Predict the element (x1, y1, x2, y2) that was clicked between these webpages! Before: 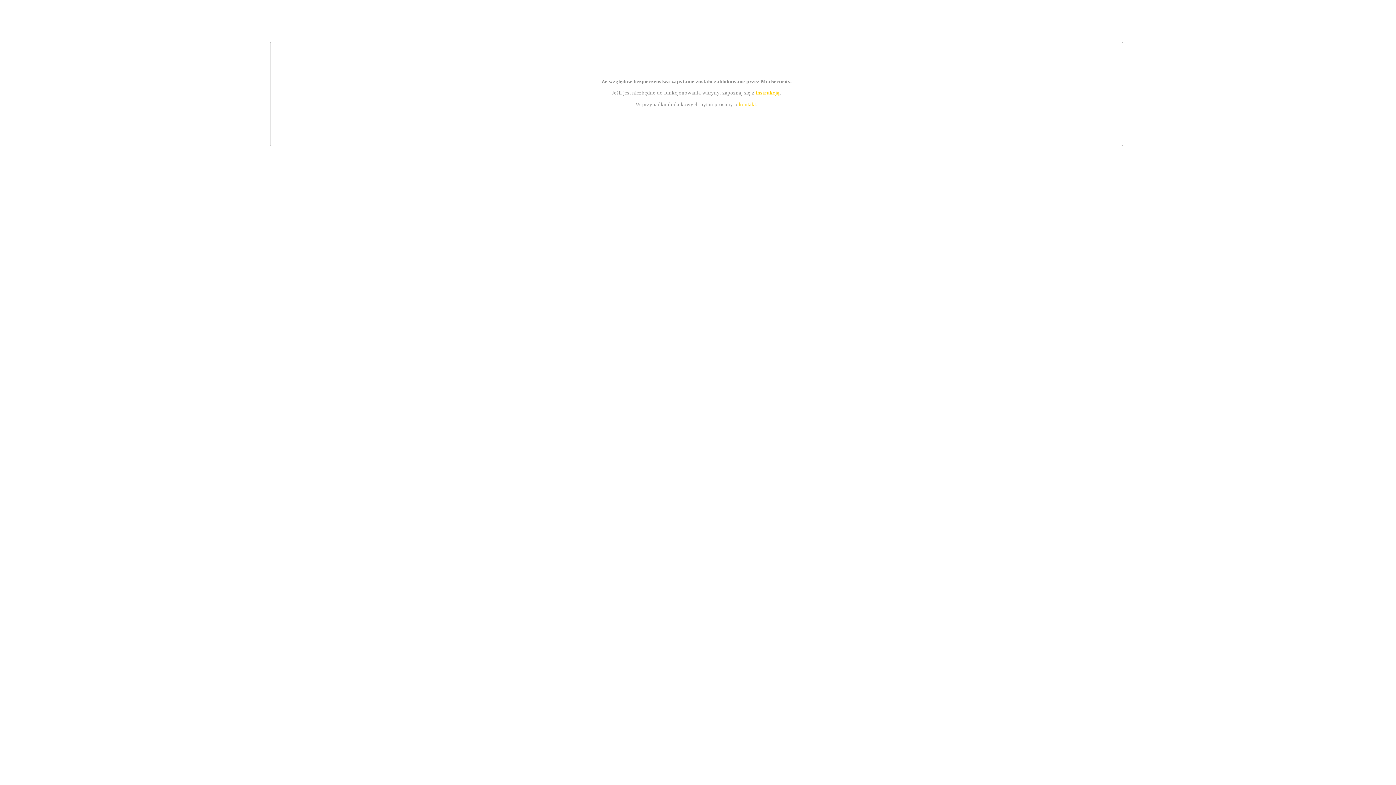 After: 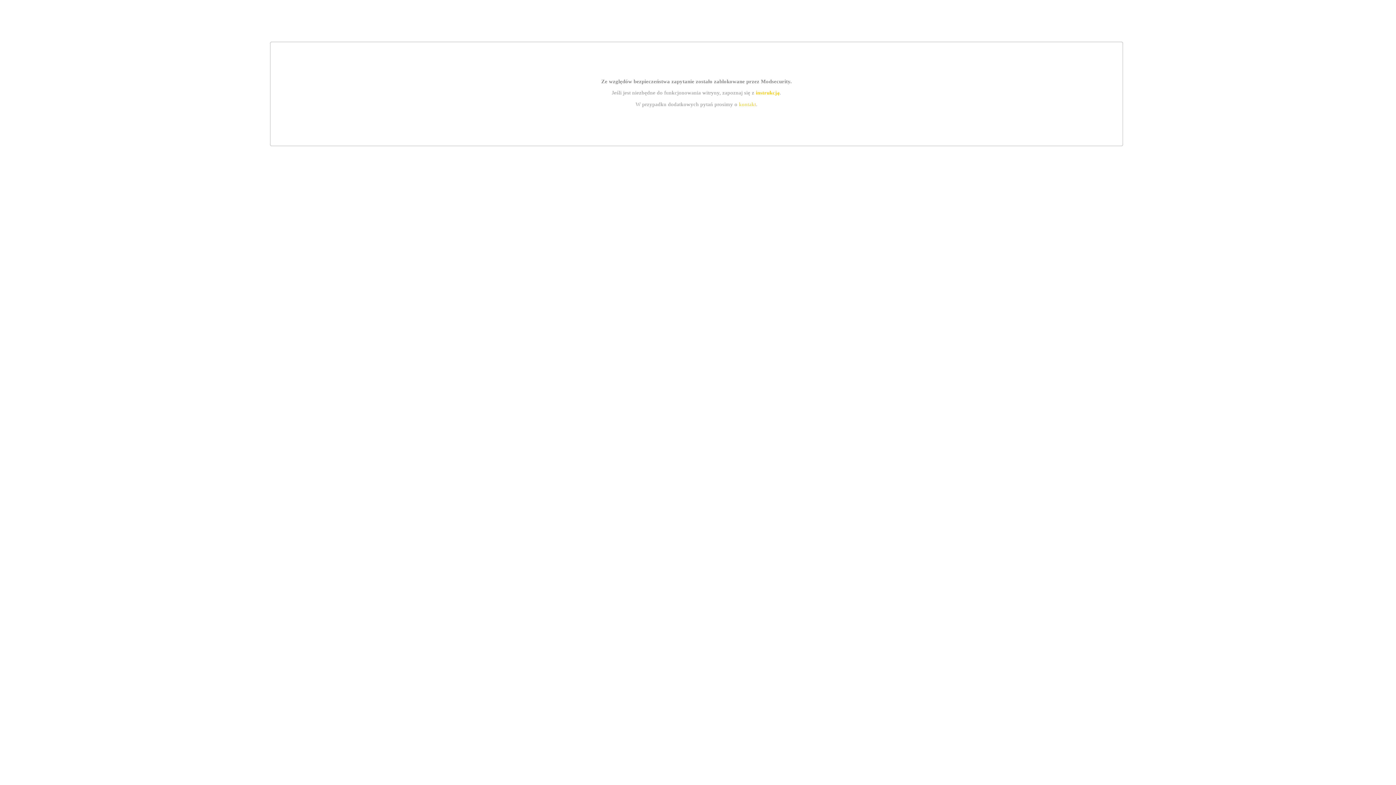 Action: label: instrukcją bbox: (755, 89, 779, 95)